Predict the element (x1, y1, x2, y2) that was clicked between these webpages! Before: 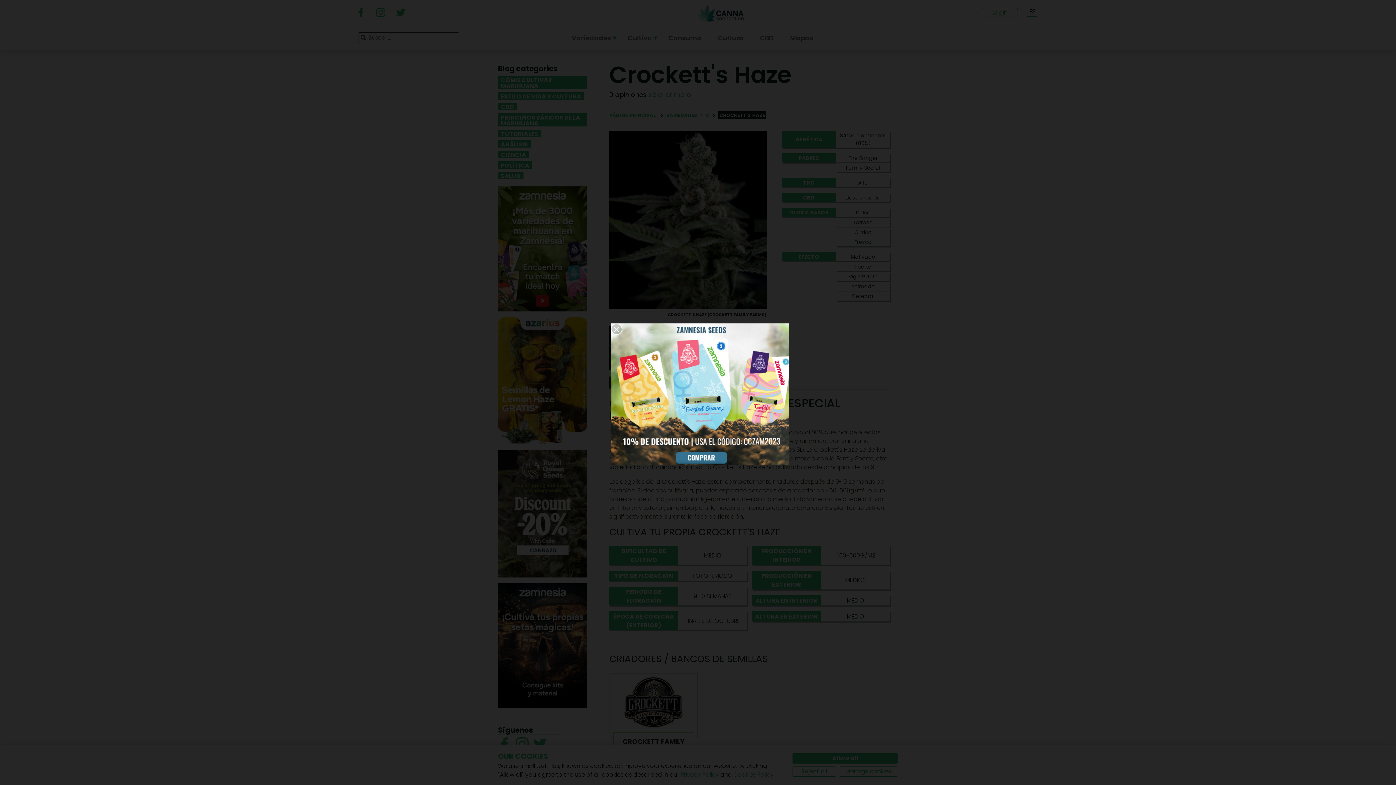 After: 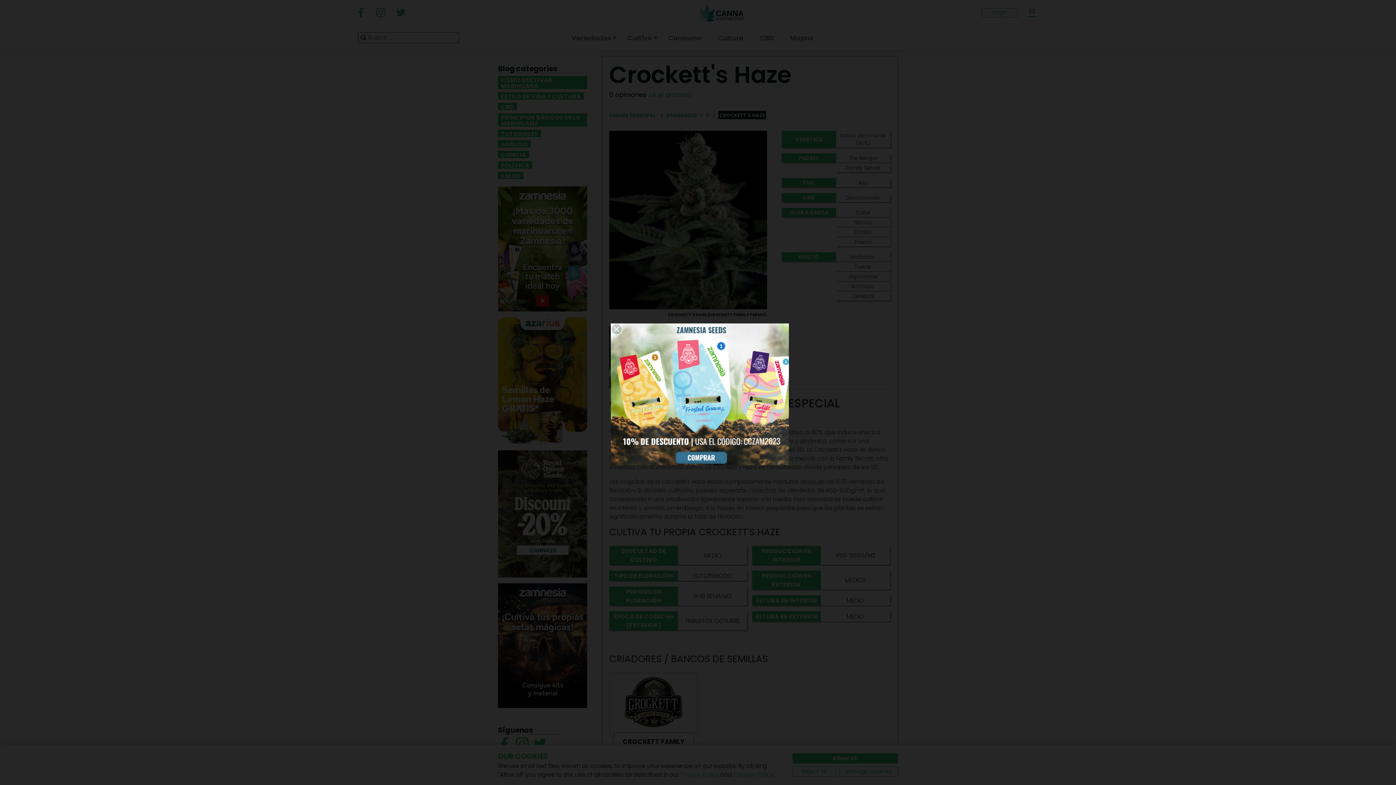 Action: bbox: (607, 320, 789, 465)